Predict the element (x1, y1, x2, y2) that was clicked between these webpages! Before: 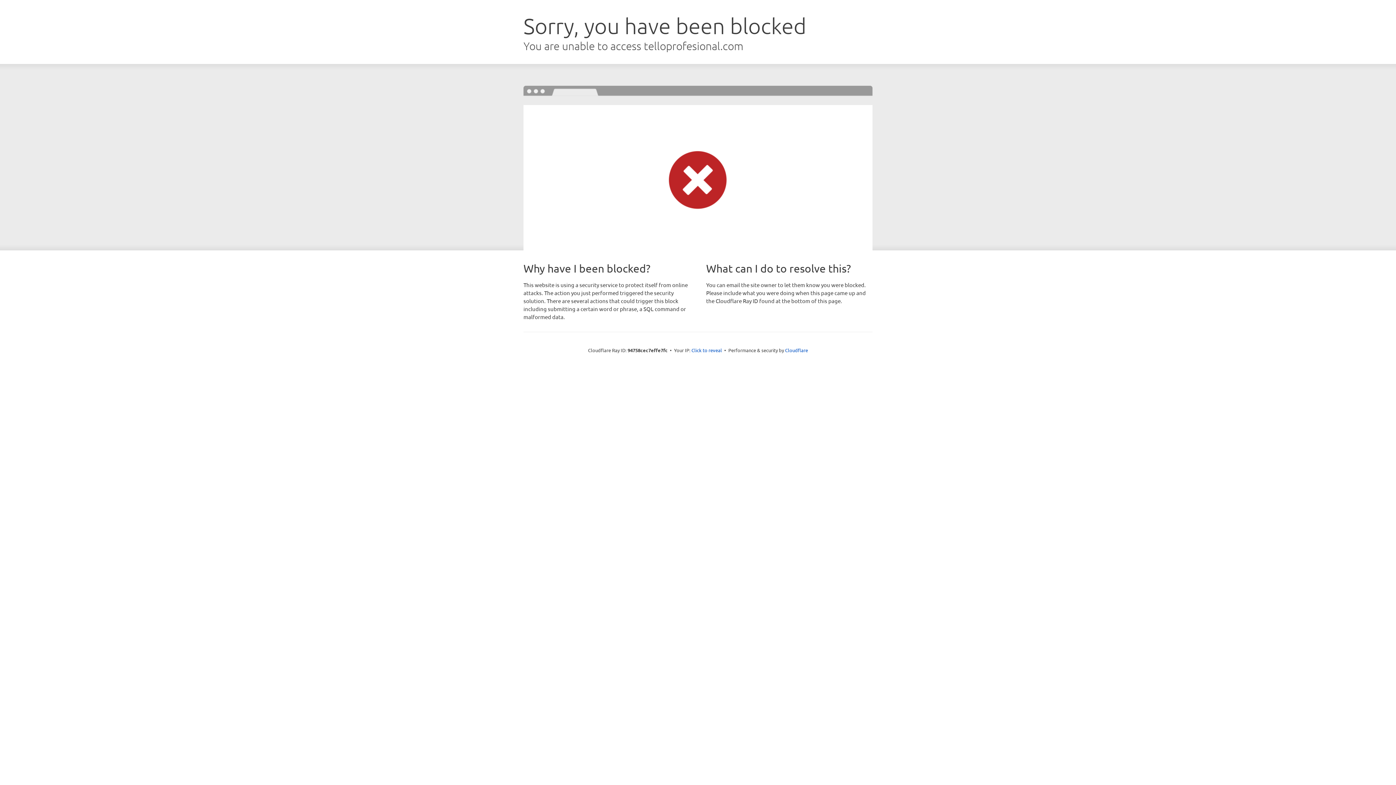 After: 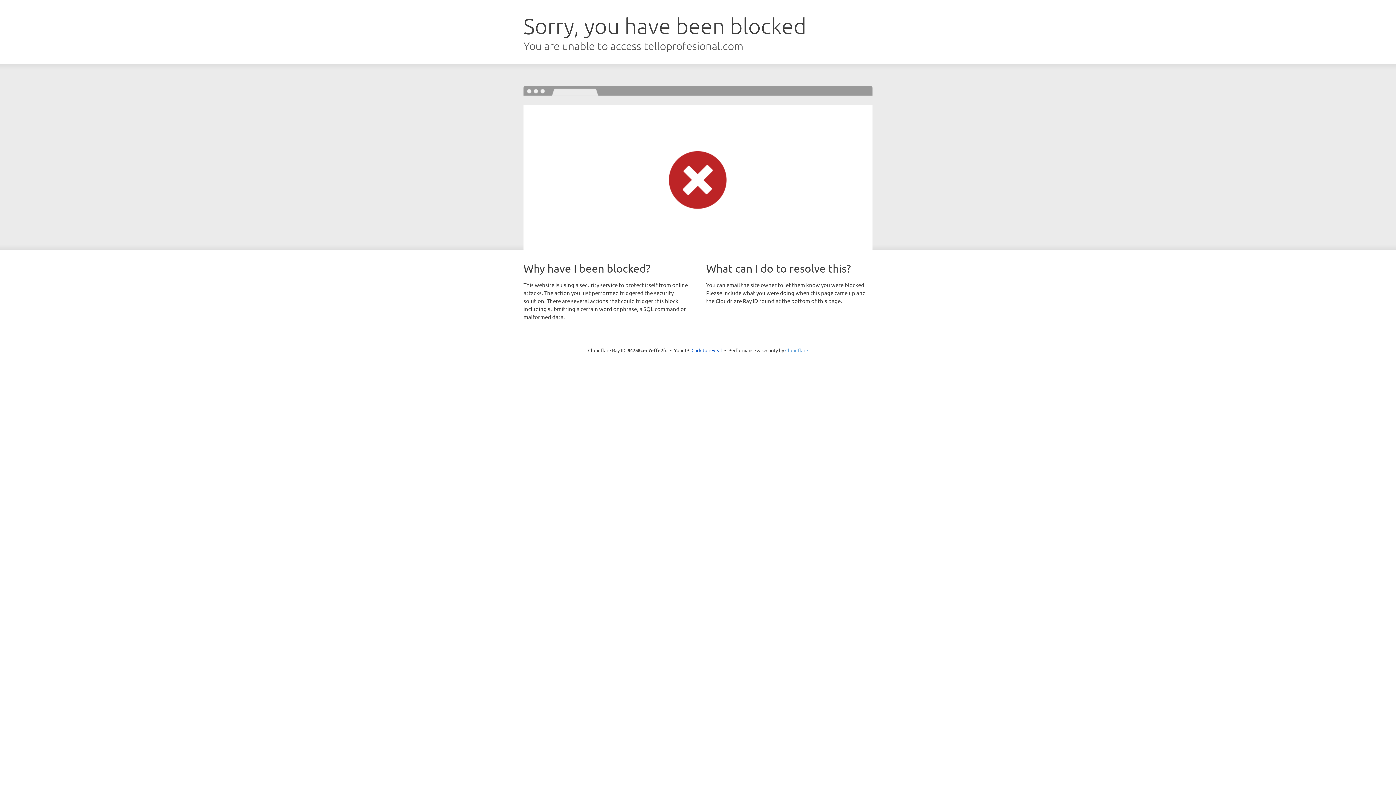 Action: bbox: (785, 347, 808, 353) label: Cloudflare